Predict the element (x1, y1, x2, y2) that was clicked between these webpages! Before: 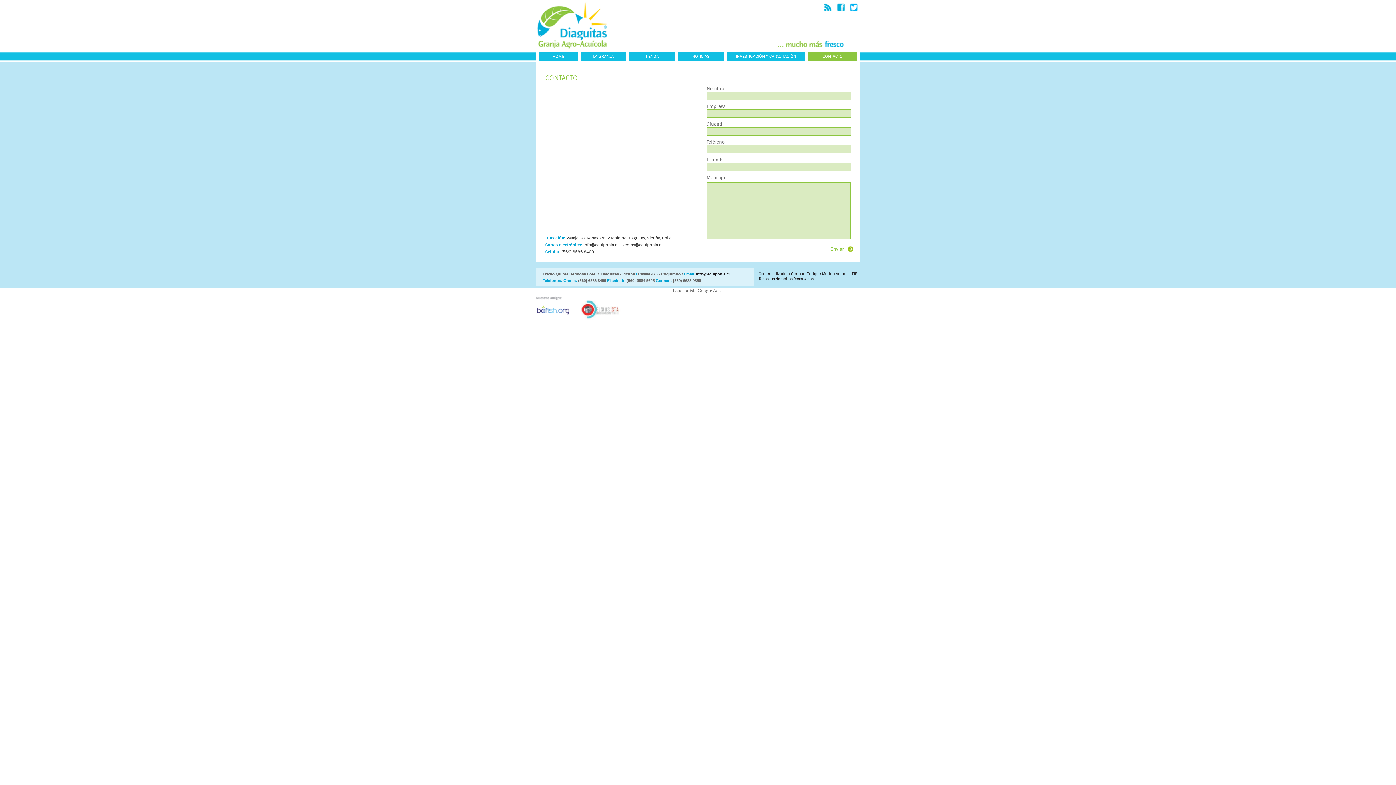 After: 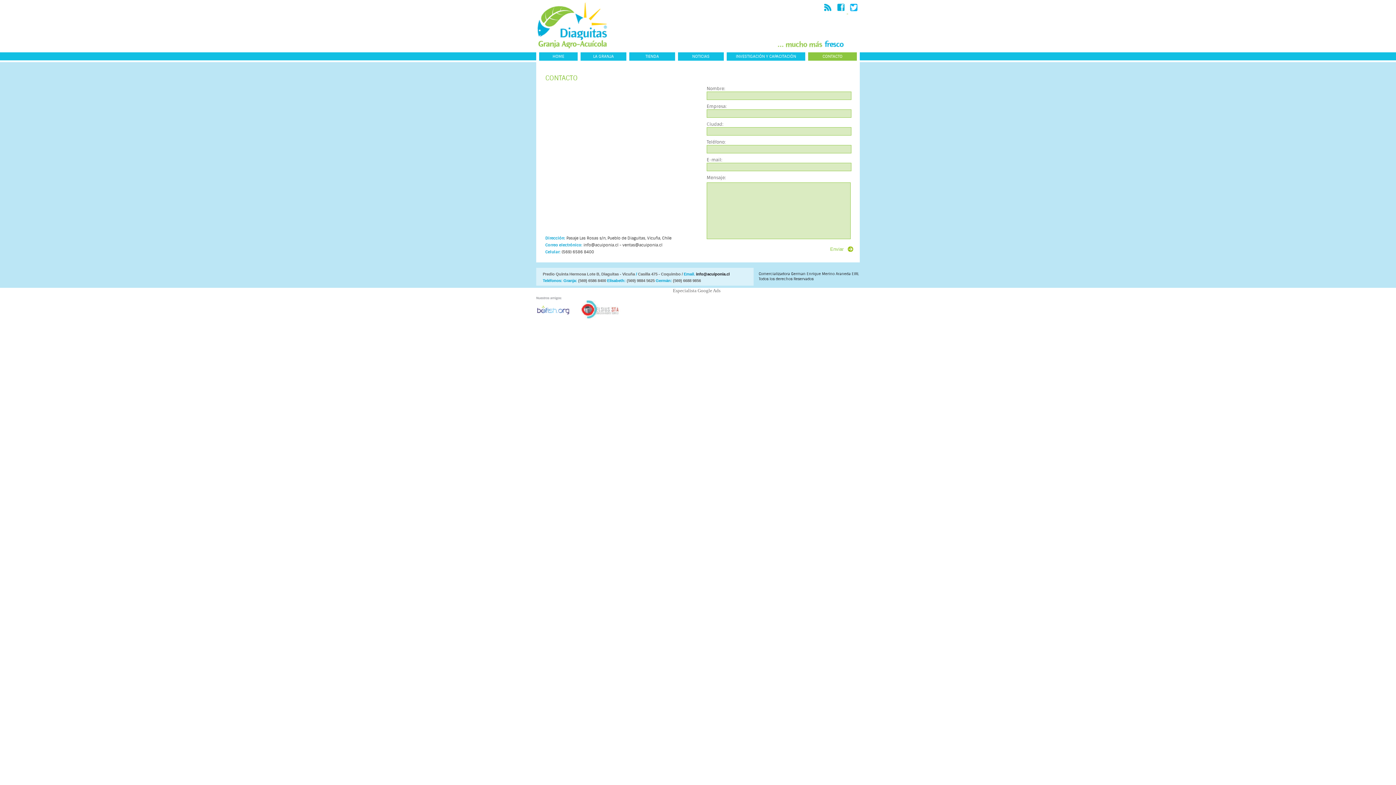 Action: bbox: (835, 8, 848, 14) label:  